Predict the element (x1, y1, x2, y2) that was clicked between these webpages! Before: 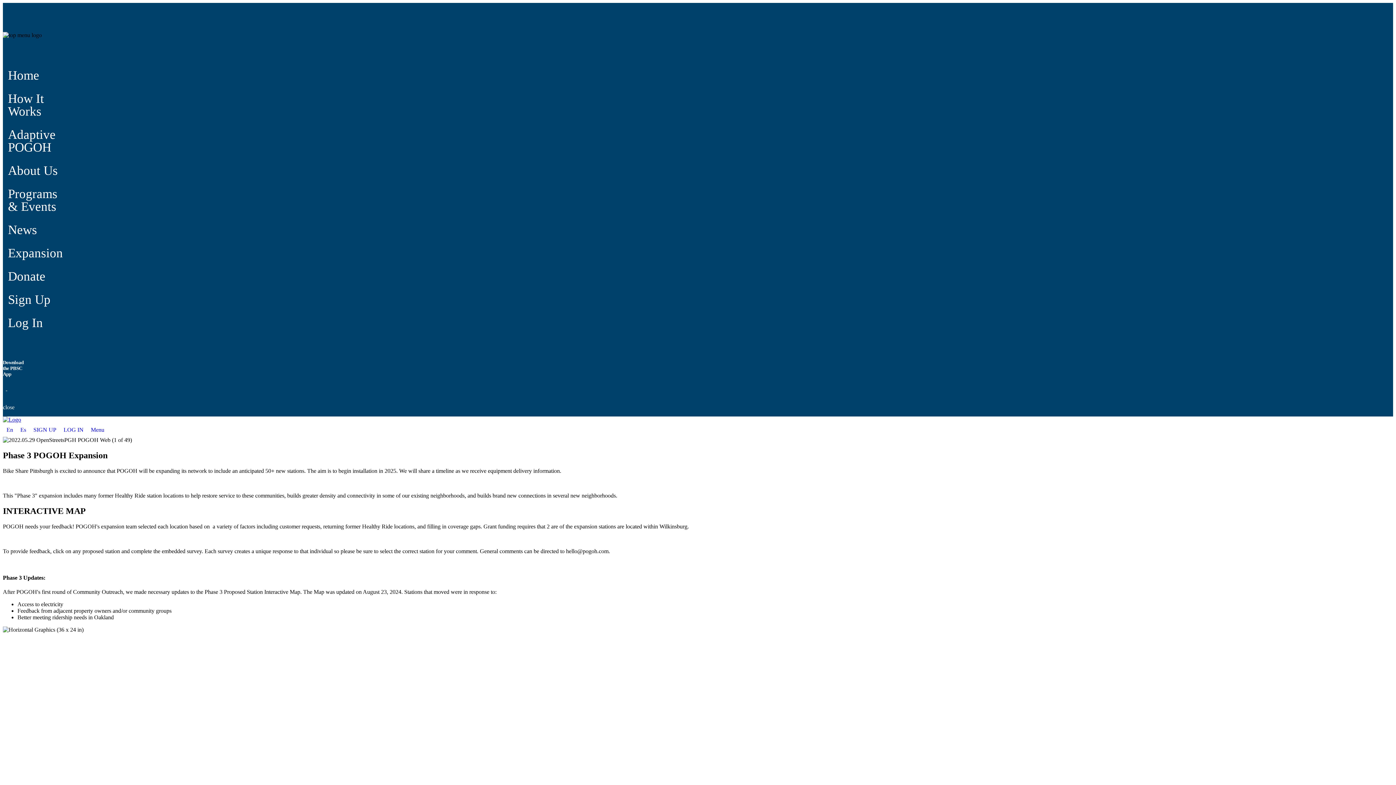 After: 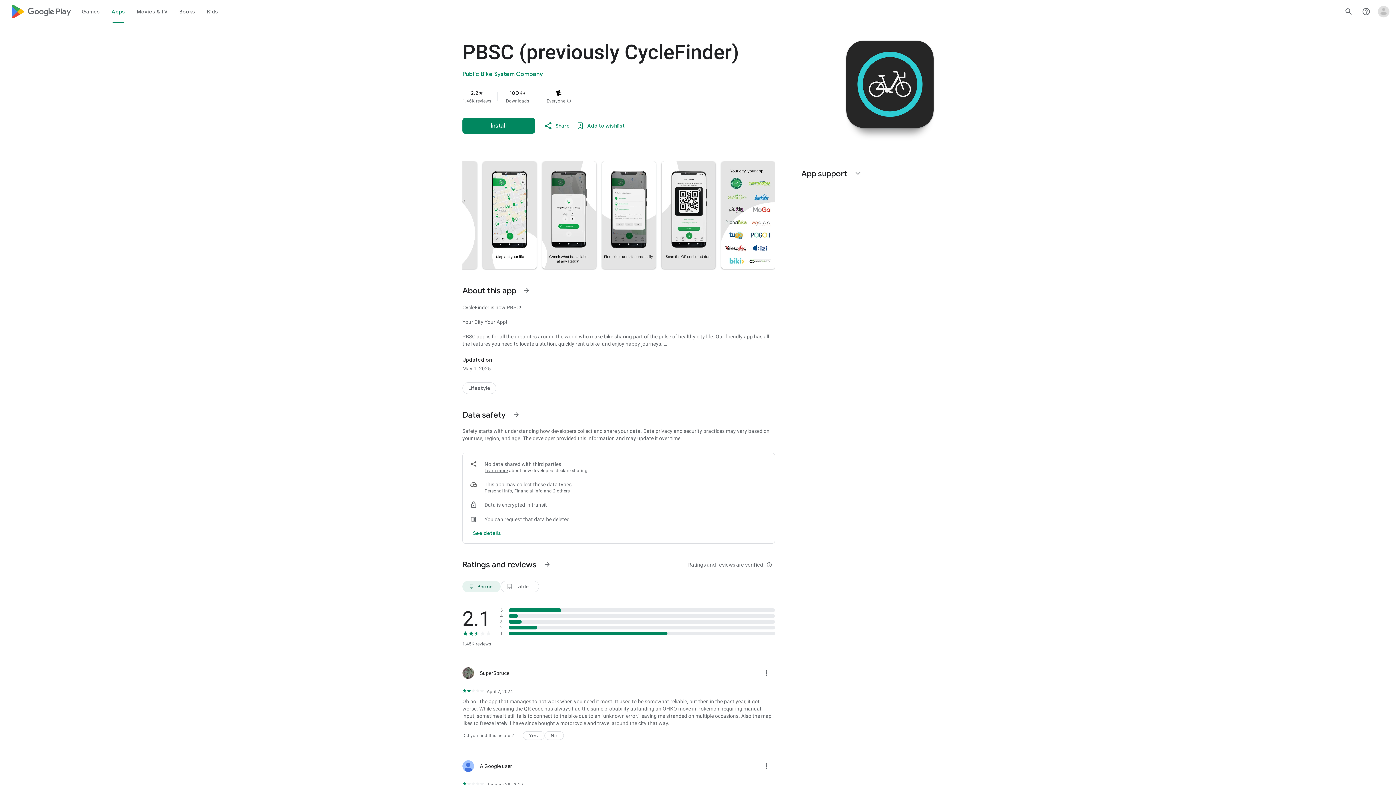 Action: label:   bbox: (5, 385, 7, 391)